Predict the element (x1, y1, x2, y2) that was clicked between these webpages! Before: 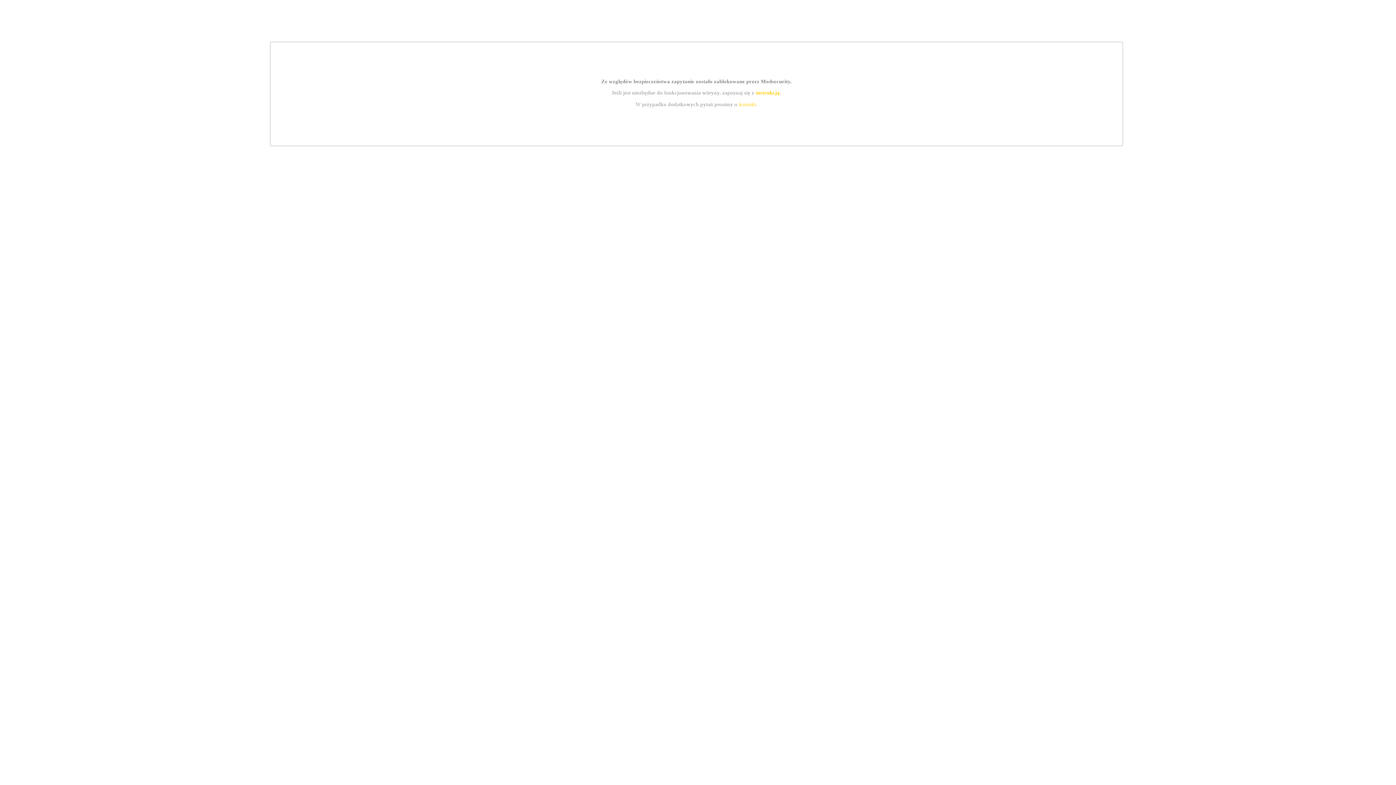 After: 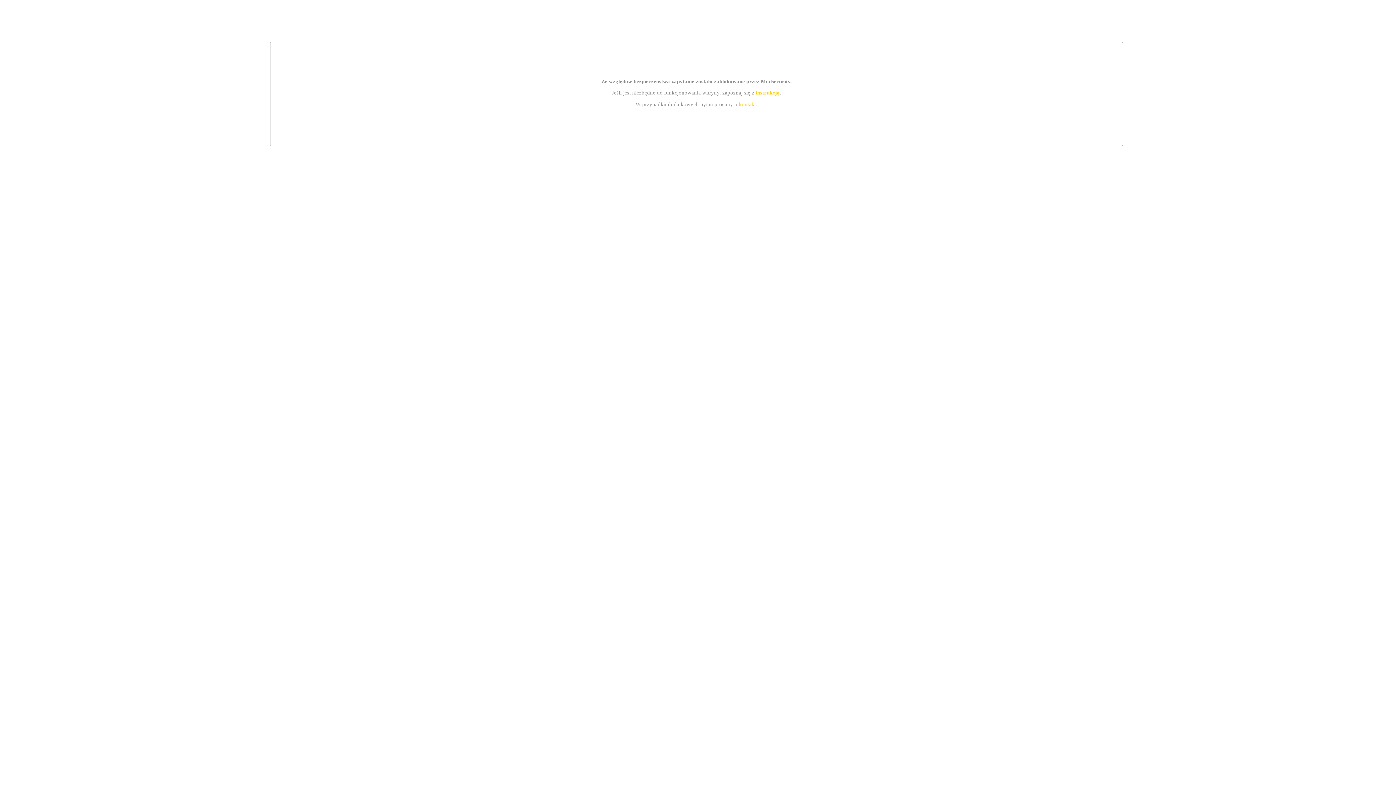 Action: label: instrukcją bbox: (755, 89, 779, 95)